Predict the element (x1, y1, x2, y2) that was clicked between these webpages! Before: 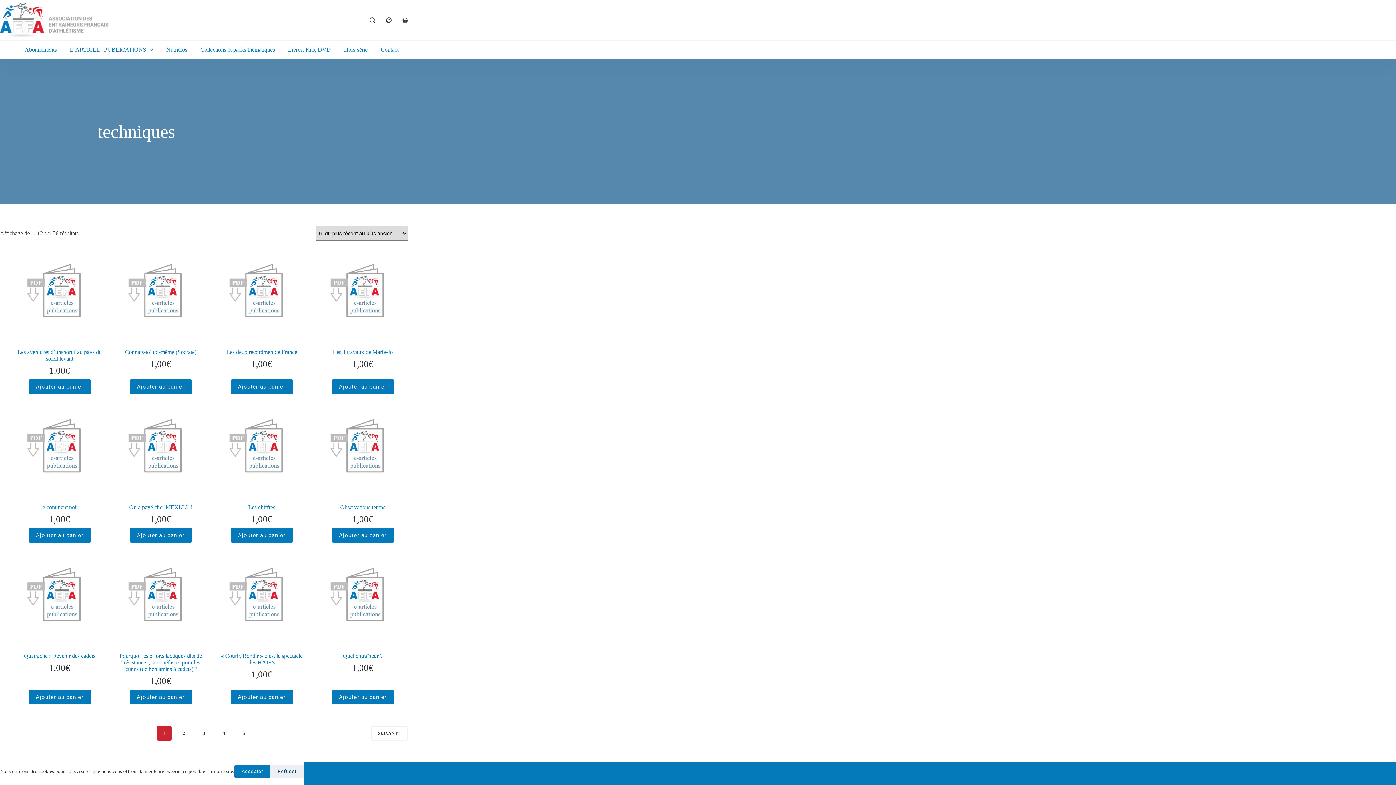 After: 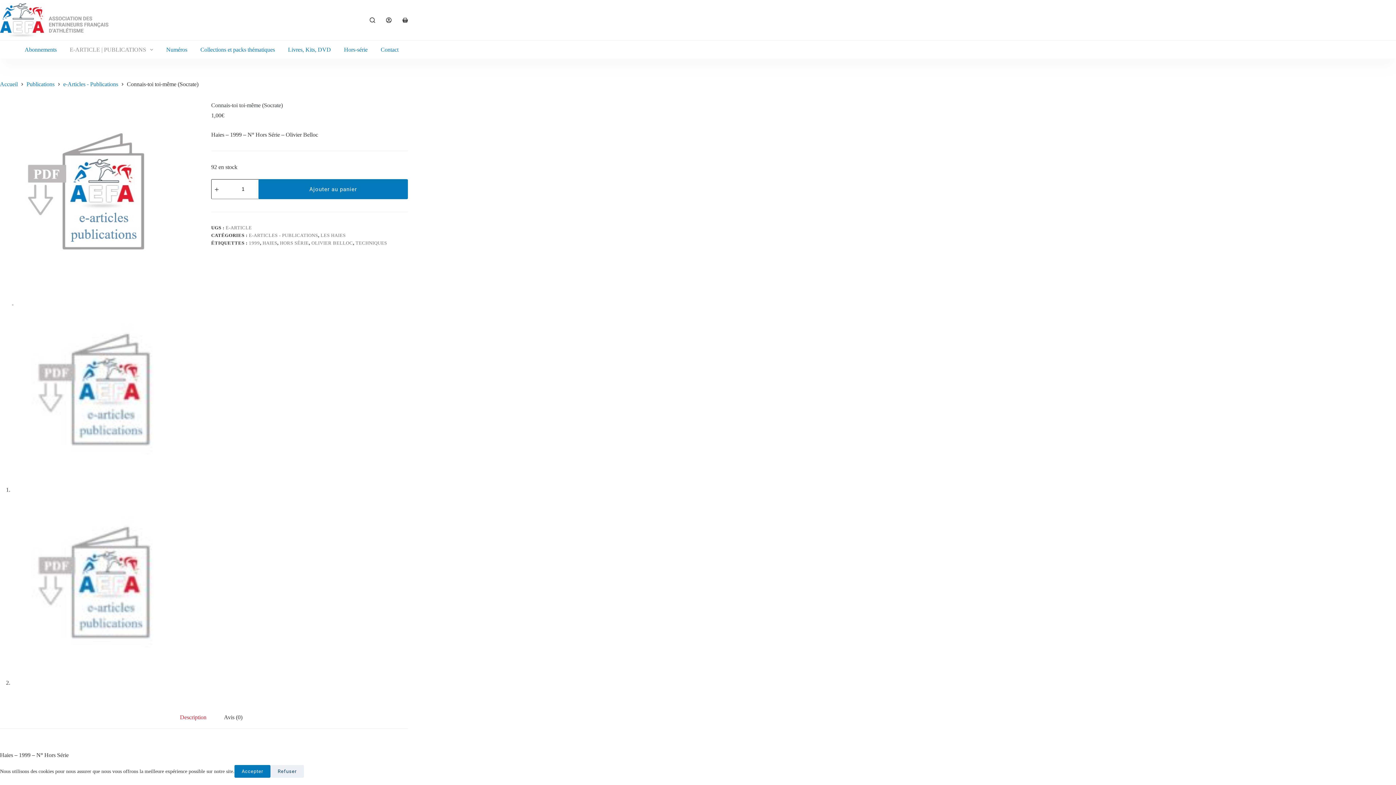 Action: label: Connais-toi toi-même (Socrate) bbox: (115, 249, 205, 340)